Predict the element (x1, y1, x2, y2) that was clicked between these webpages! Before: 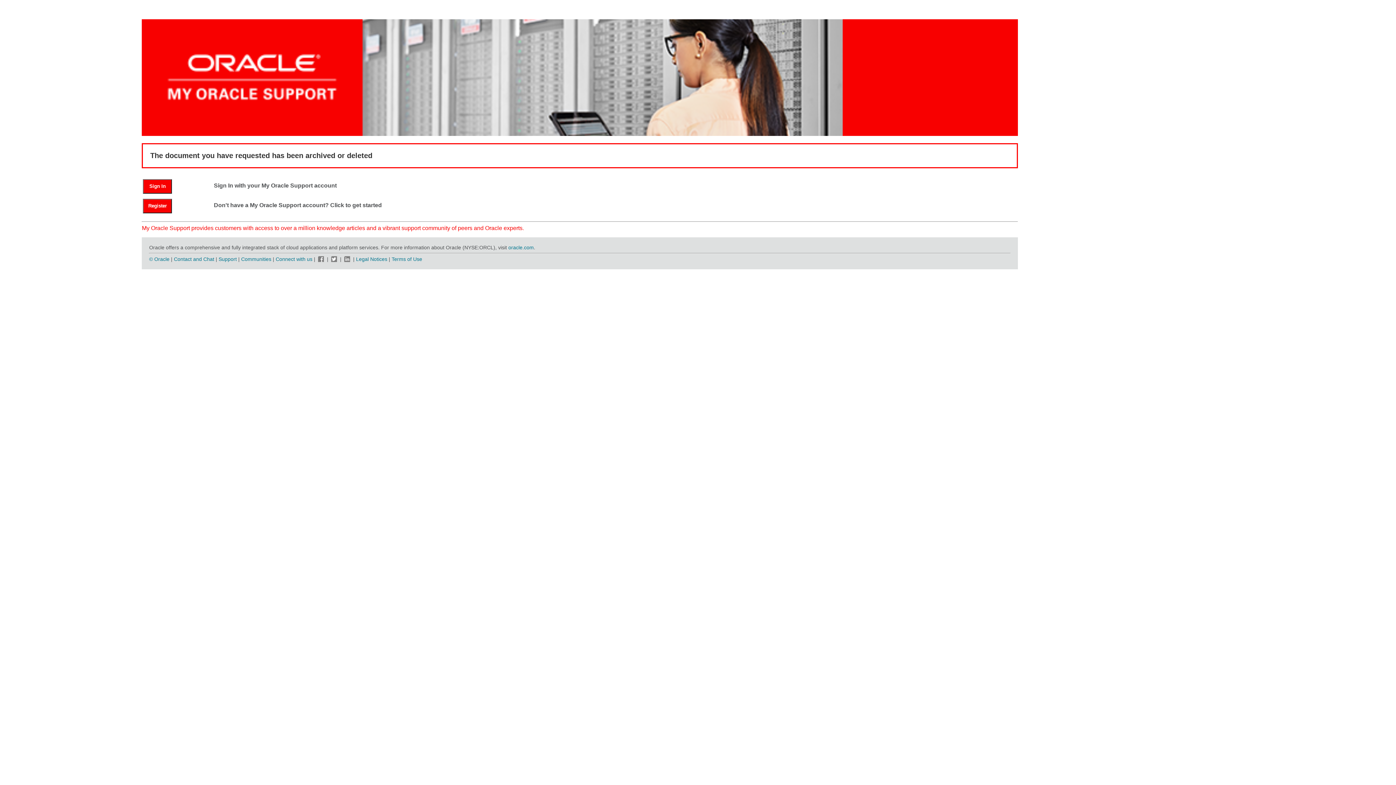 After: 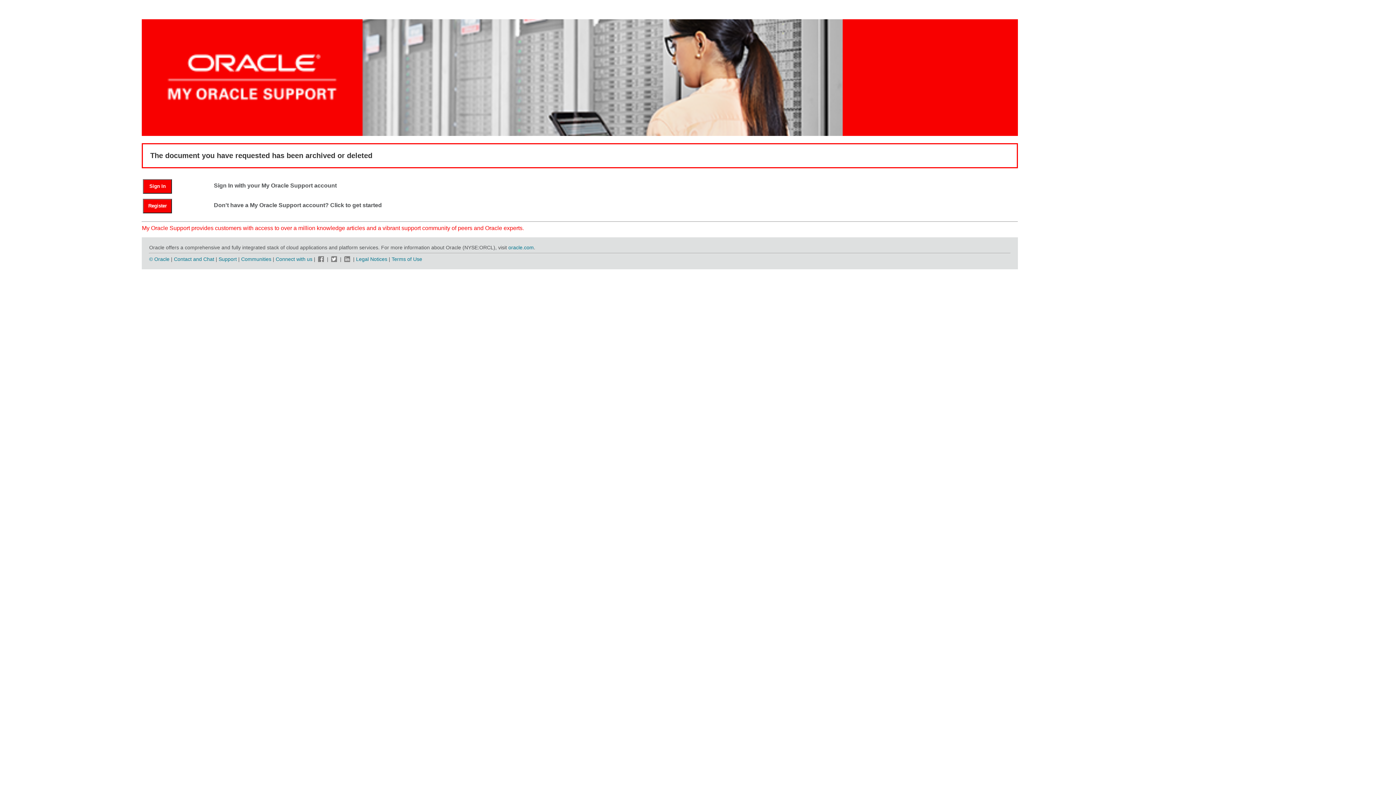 Action: bbox: (316, 256, 325, 262)